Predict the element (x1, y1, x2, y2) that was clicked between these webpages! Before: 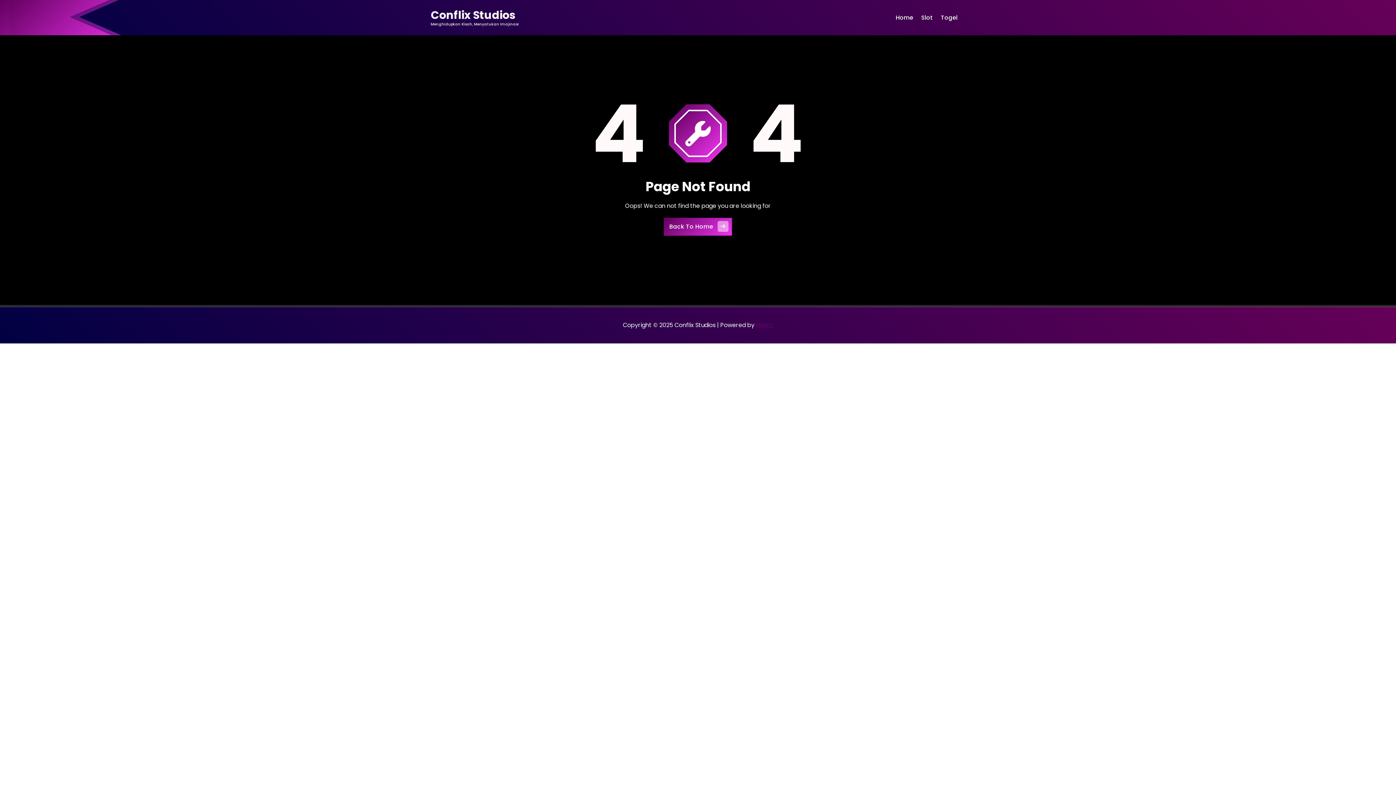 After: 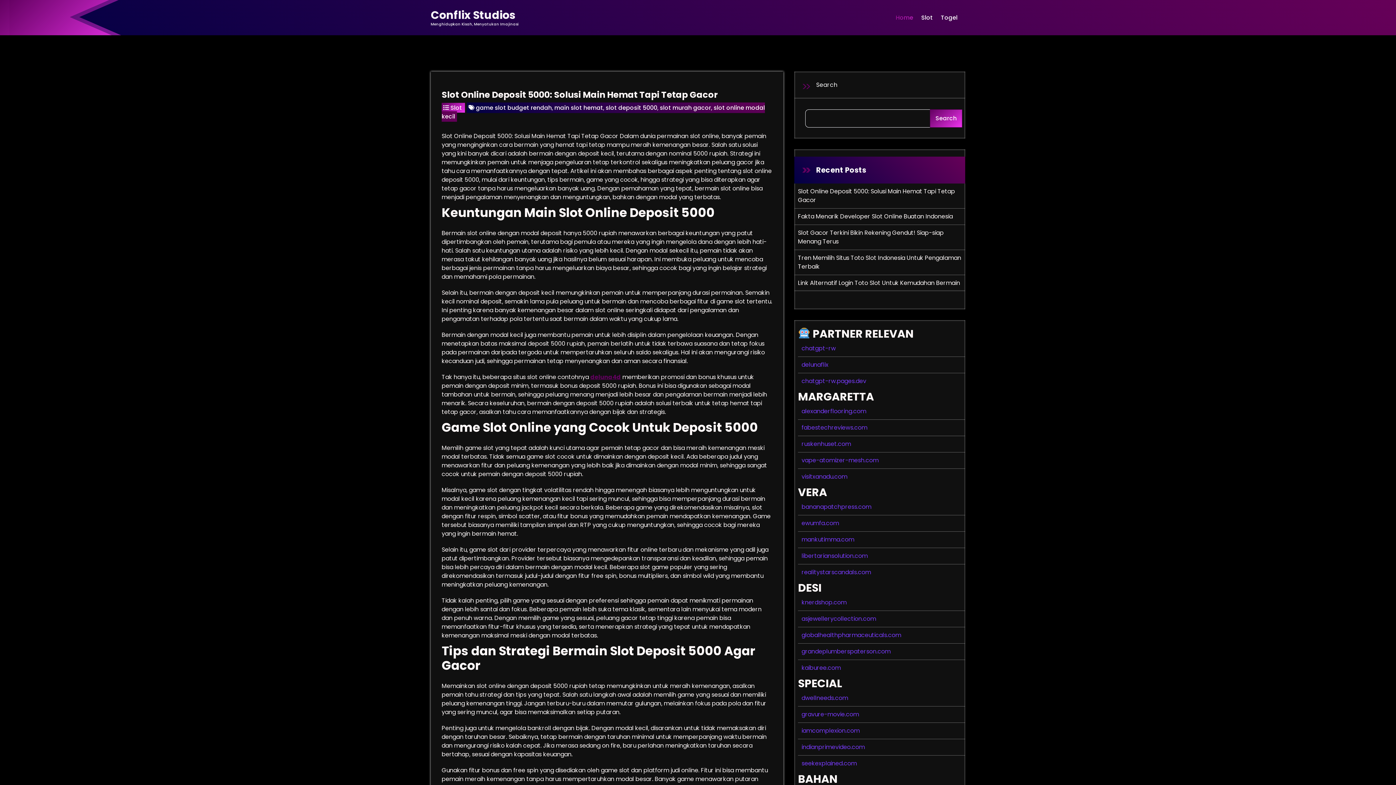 Action: label: Home bbox: (891, 0, 917, 35)